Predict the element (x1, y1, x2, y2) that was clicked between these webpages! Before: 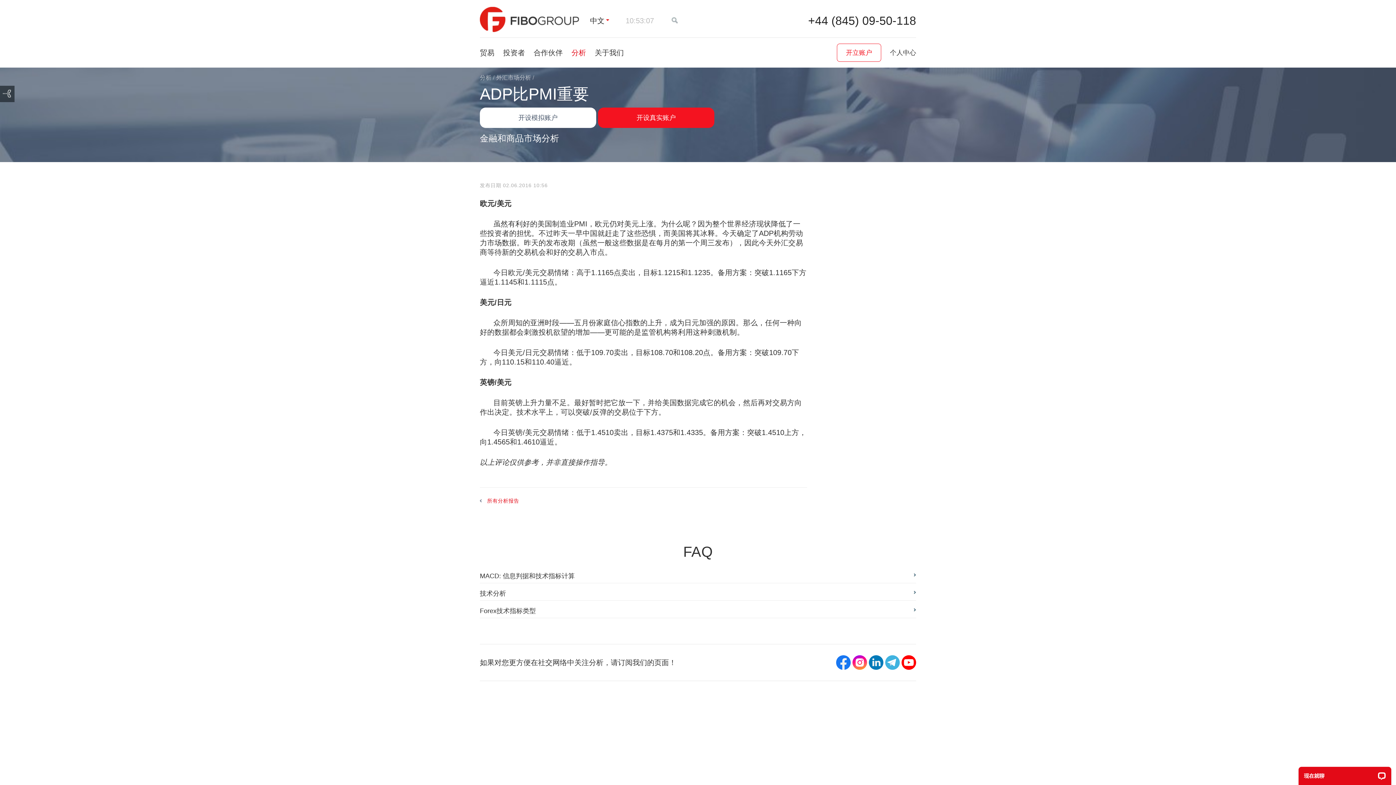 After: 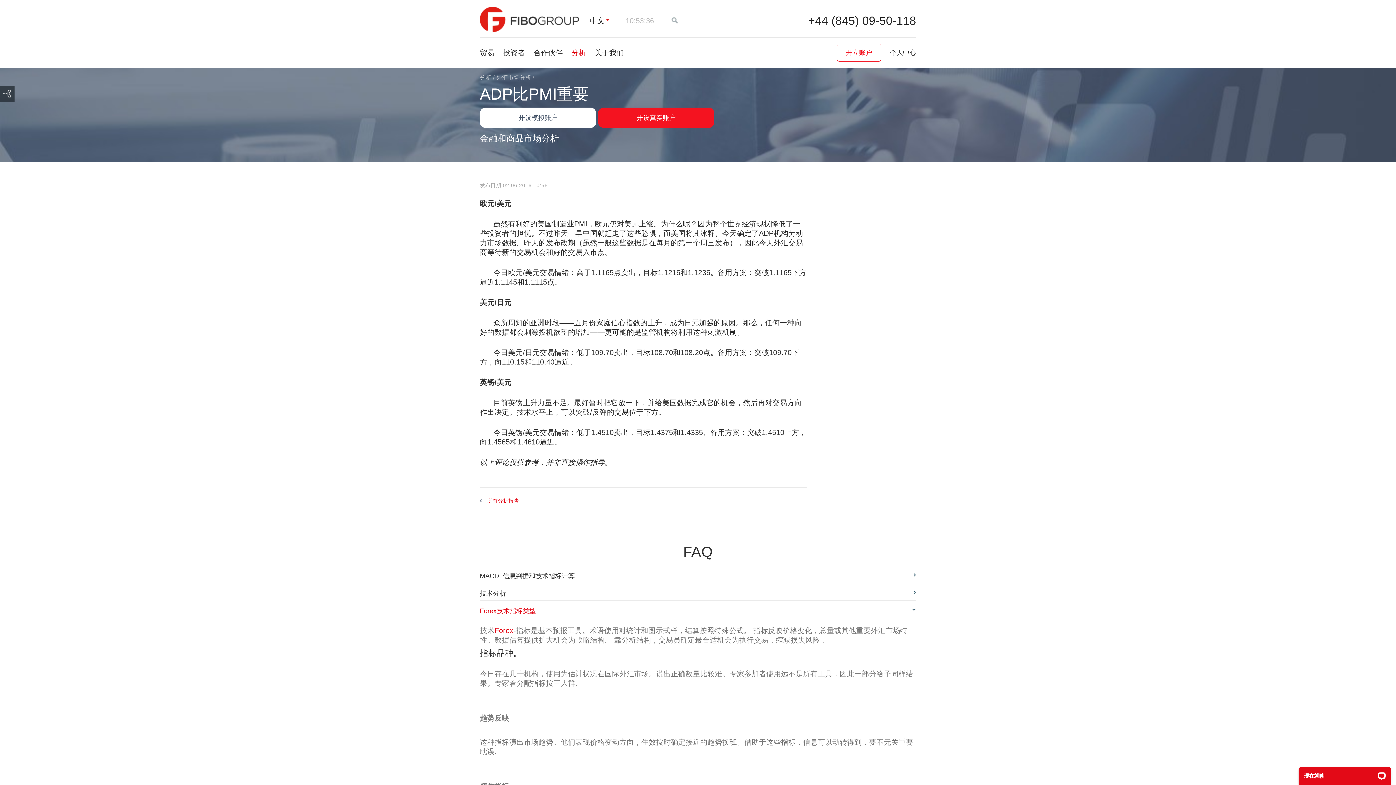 Action: bbox: (480, 606, 916, 618) label: Forex技术指标类型